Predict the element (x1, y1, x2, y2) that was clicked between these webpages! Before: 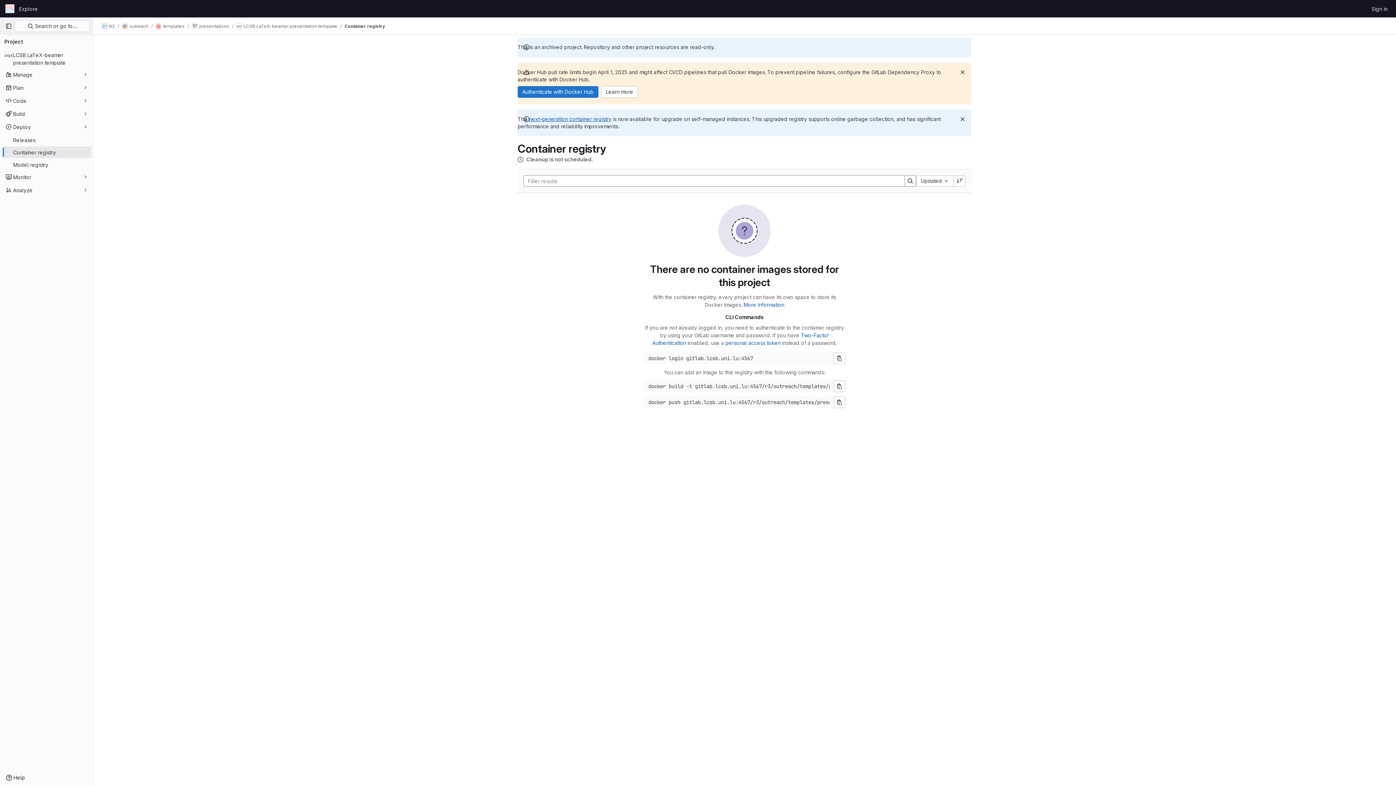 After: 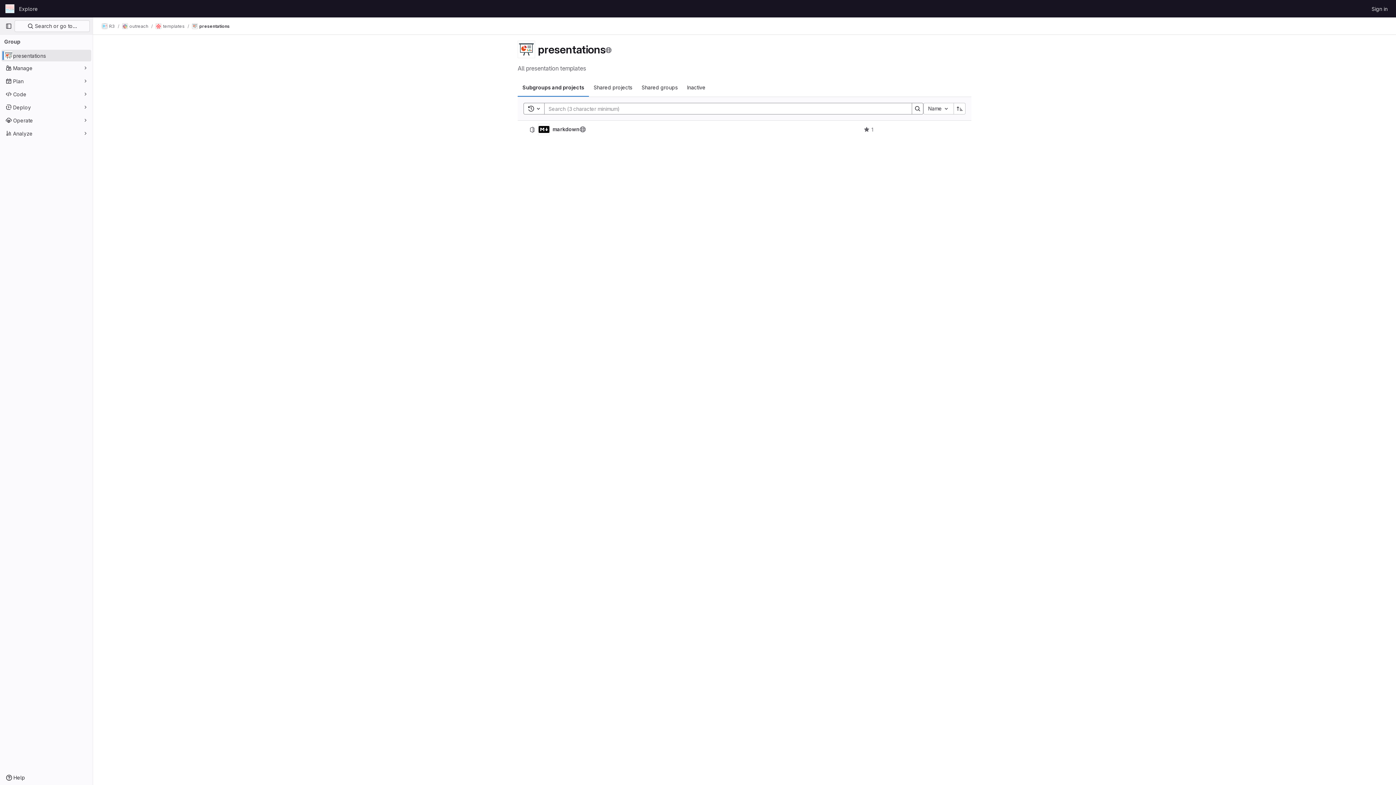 Action: bbox: (192, 23, 229, 29) label: presentations